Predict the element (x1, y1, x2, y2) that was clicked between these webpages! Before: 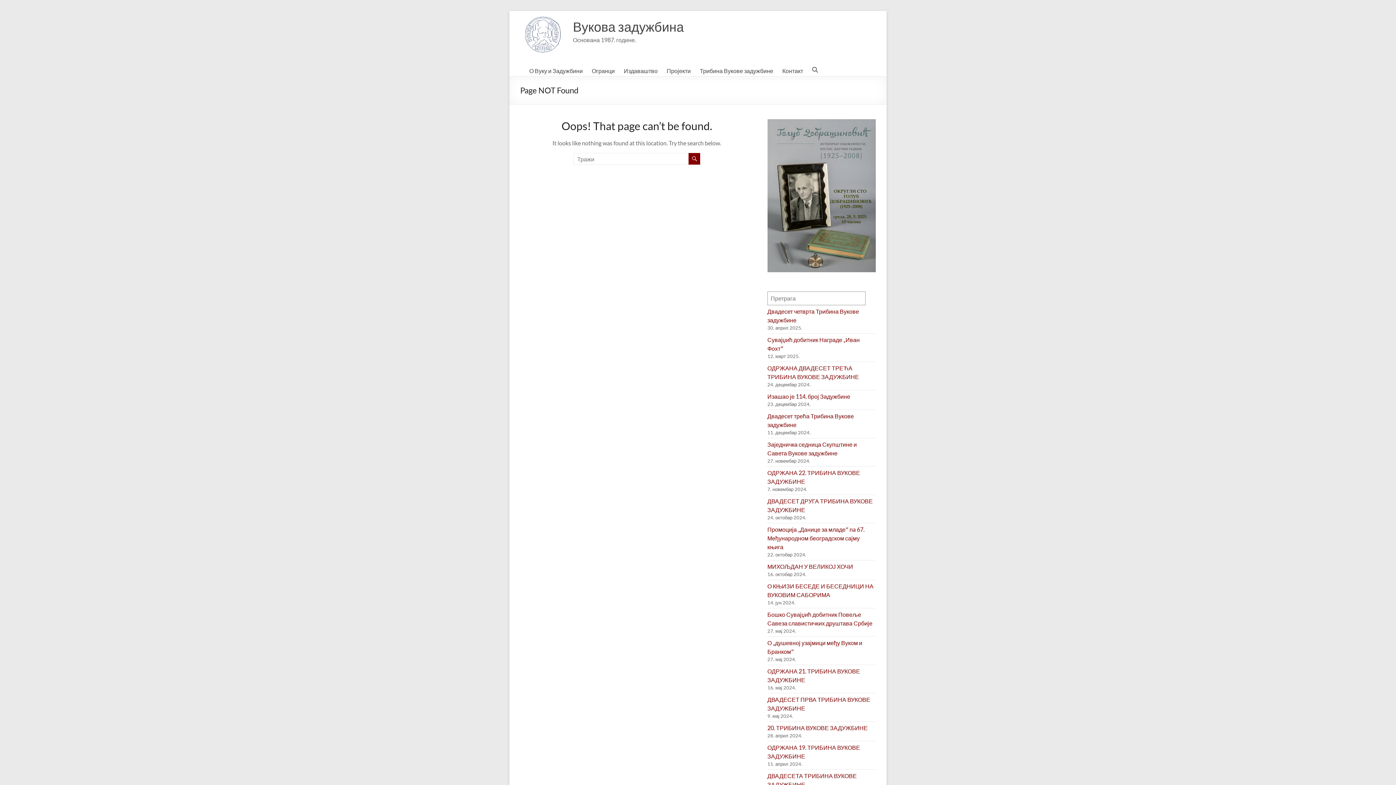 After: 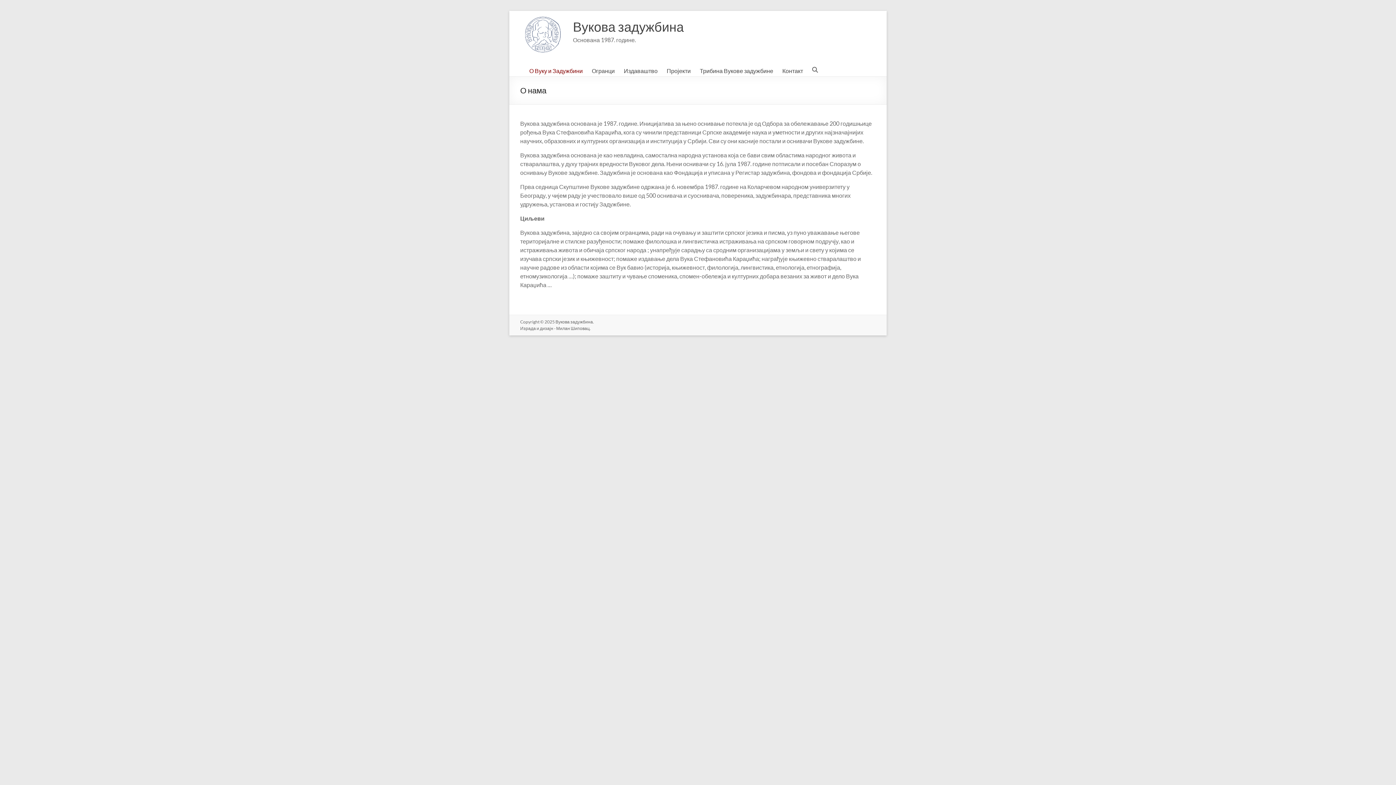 Action: label: О Вуку и Задужбини bbox: (529, 65, 582, 76)